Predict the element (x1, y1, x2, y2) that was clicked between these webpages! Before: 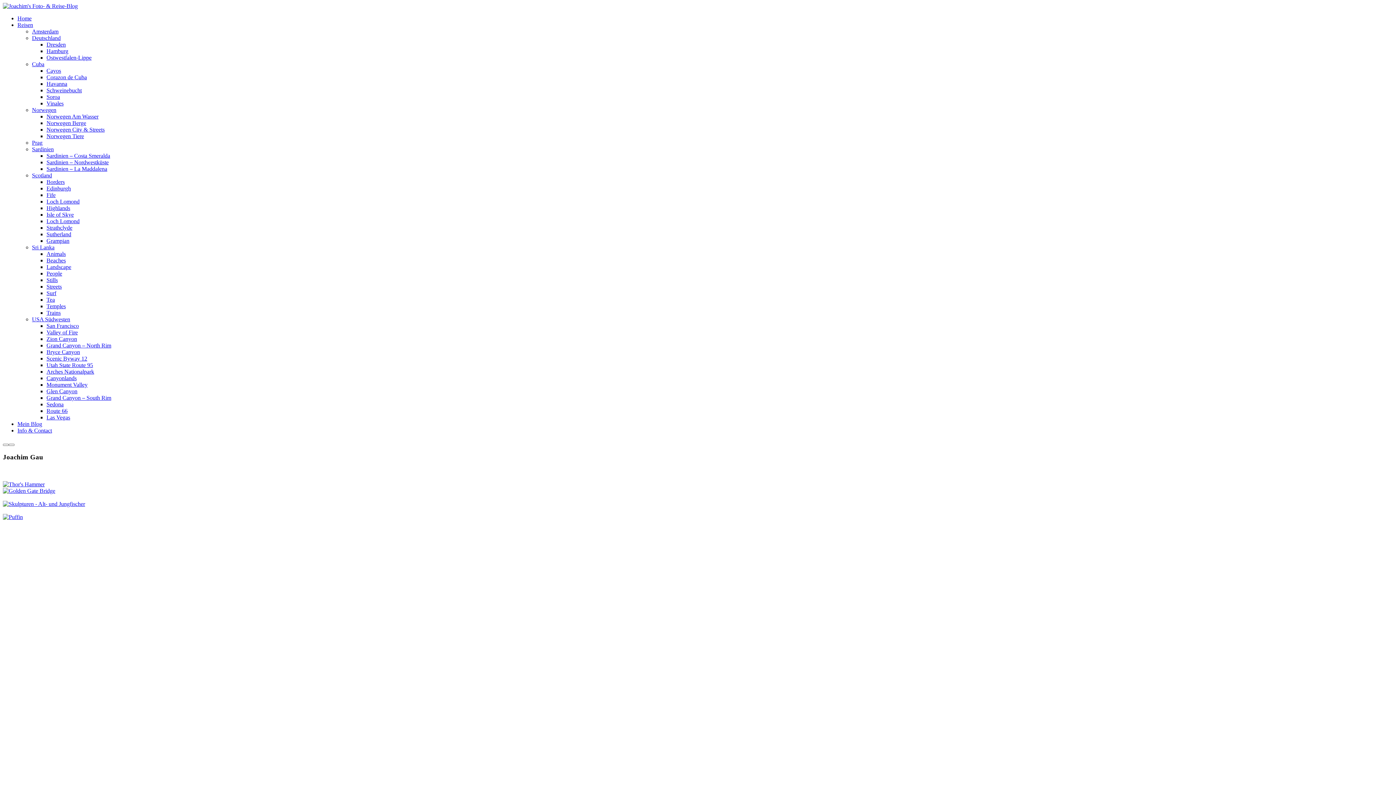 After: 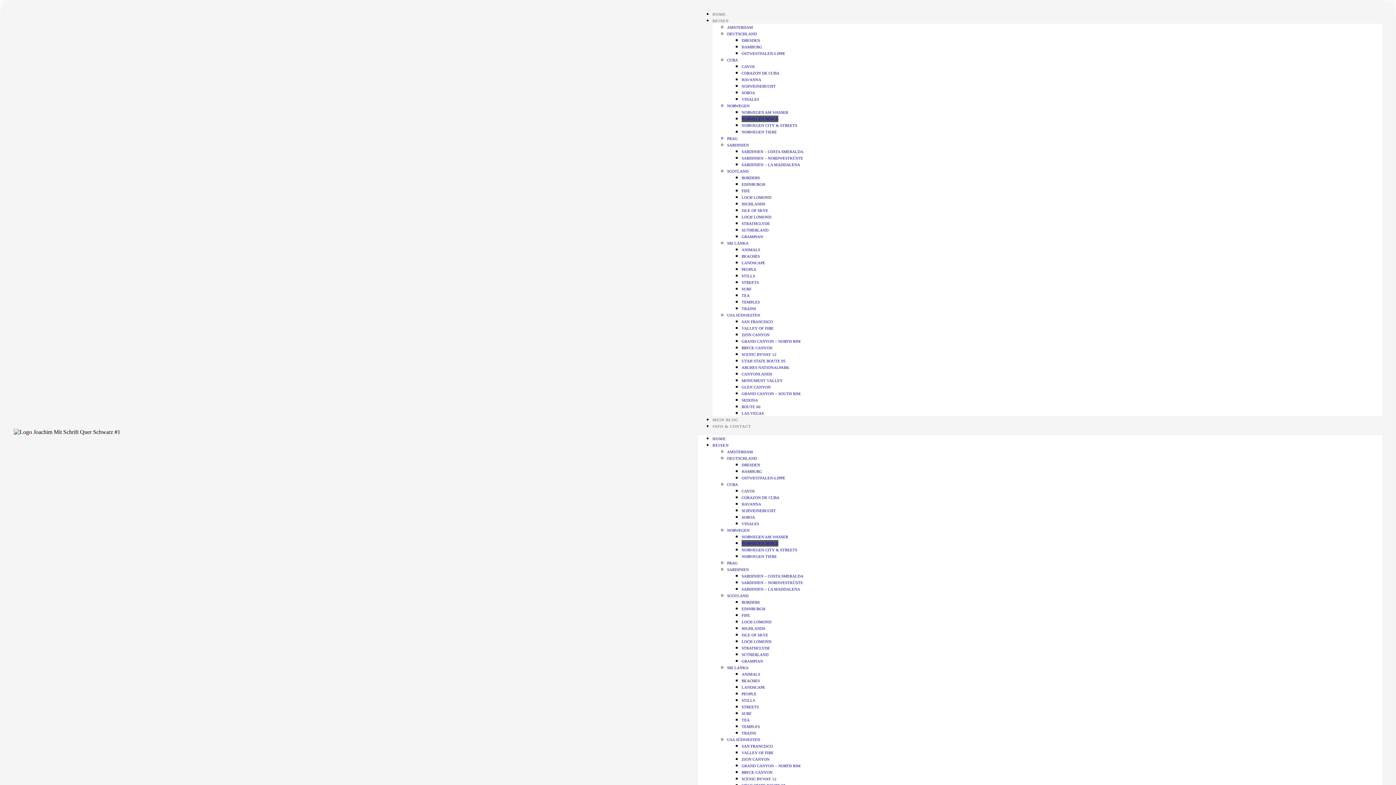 Action: bbox: (46, 120, 86, 126) label: Norwegen Berge